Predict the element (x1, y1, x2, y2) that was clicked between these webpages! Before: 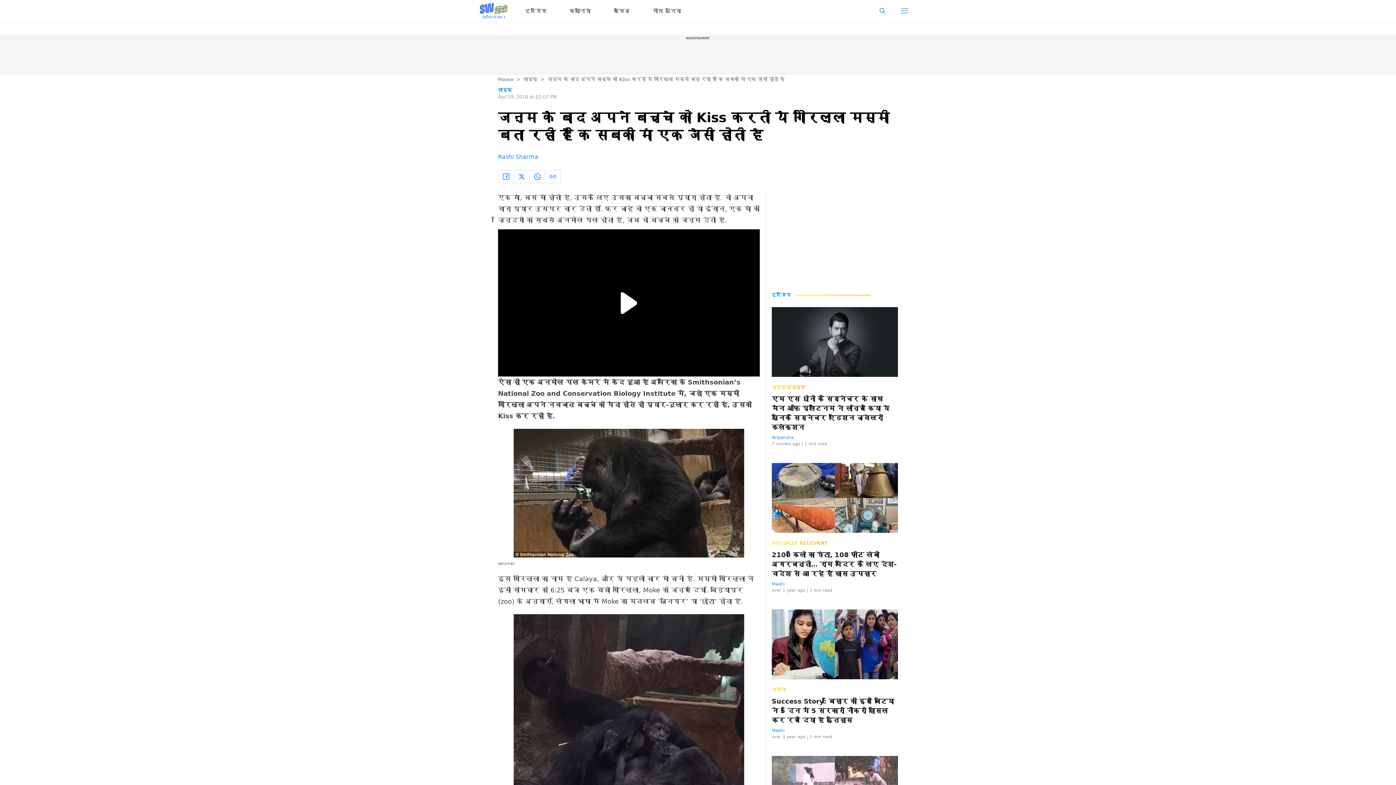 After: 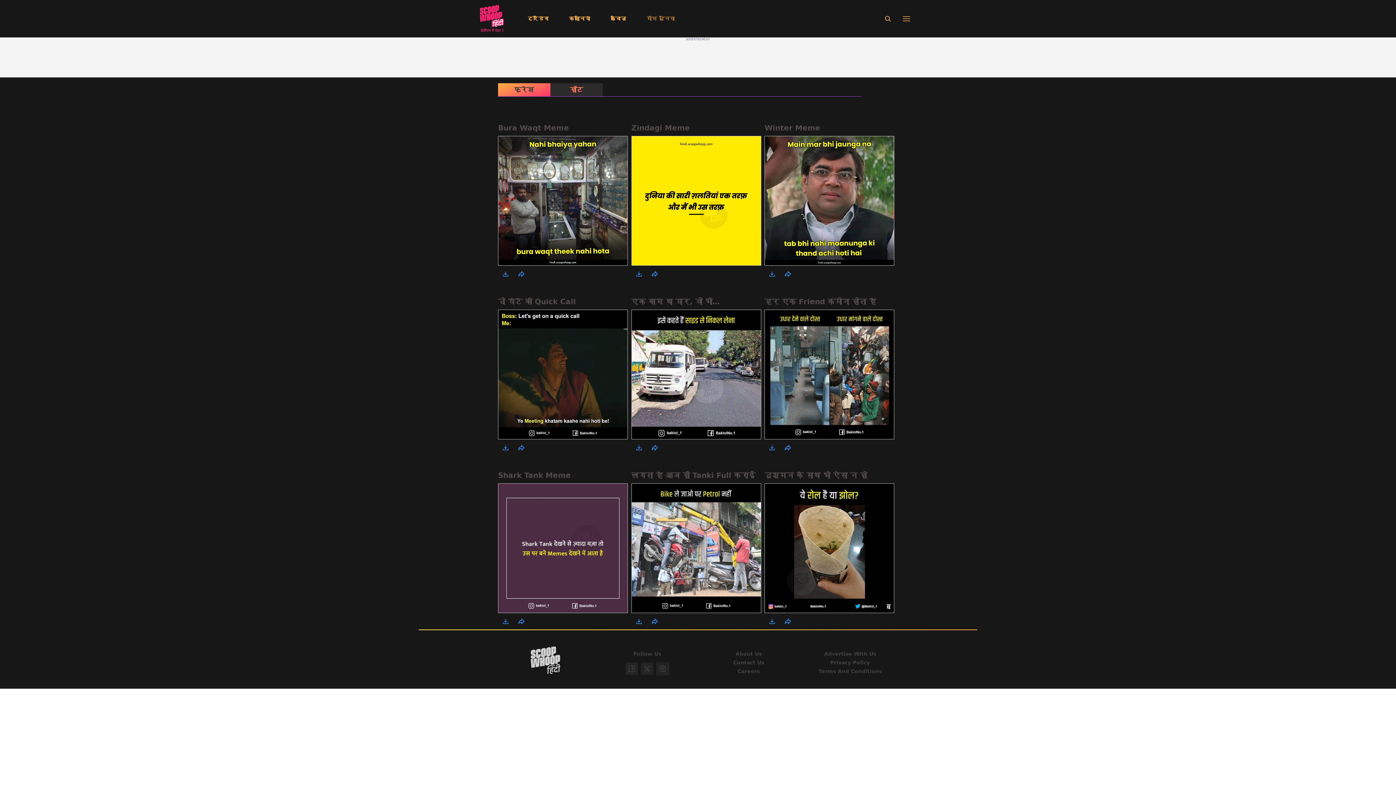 Action: bbox: (652, 7, 681, 13) label: मीम दुनिया